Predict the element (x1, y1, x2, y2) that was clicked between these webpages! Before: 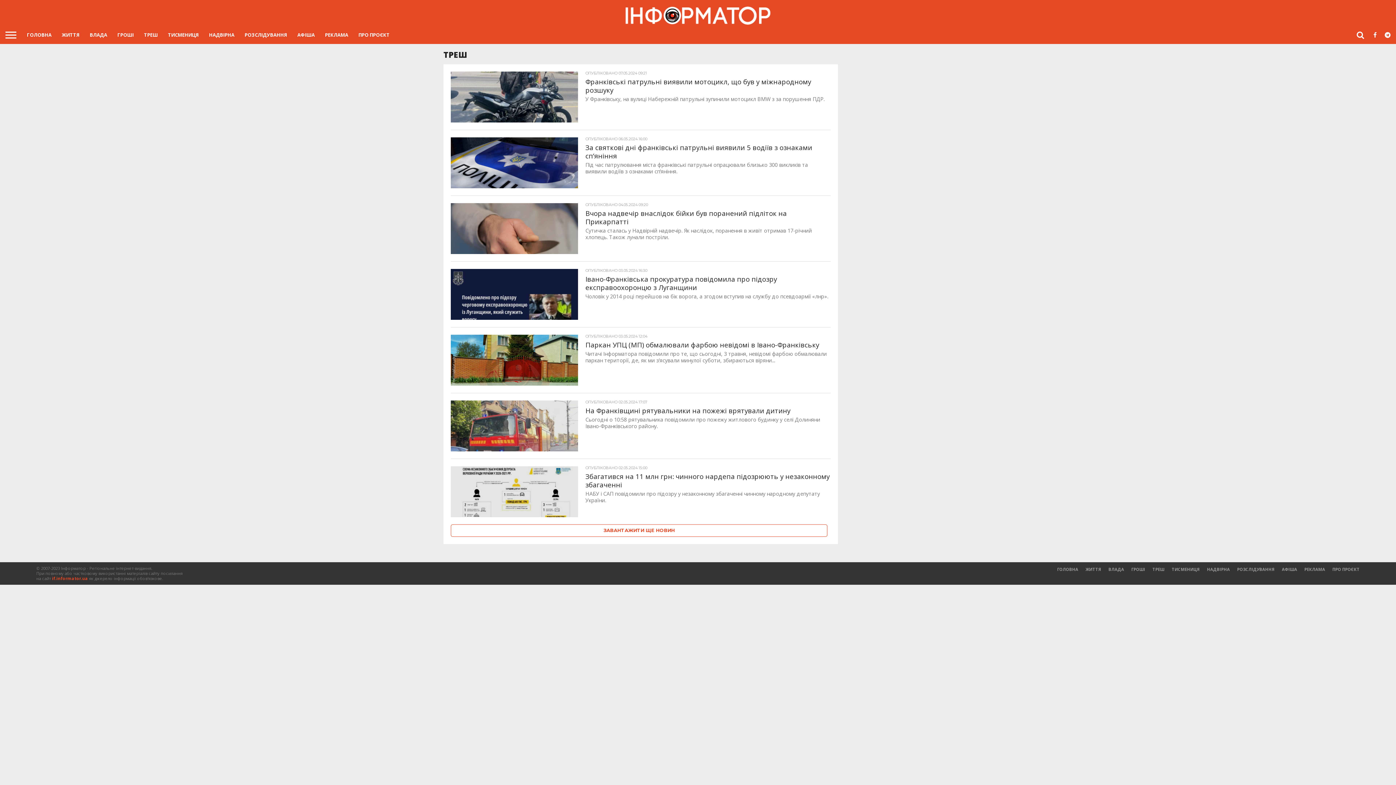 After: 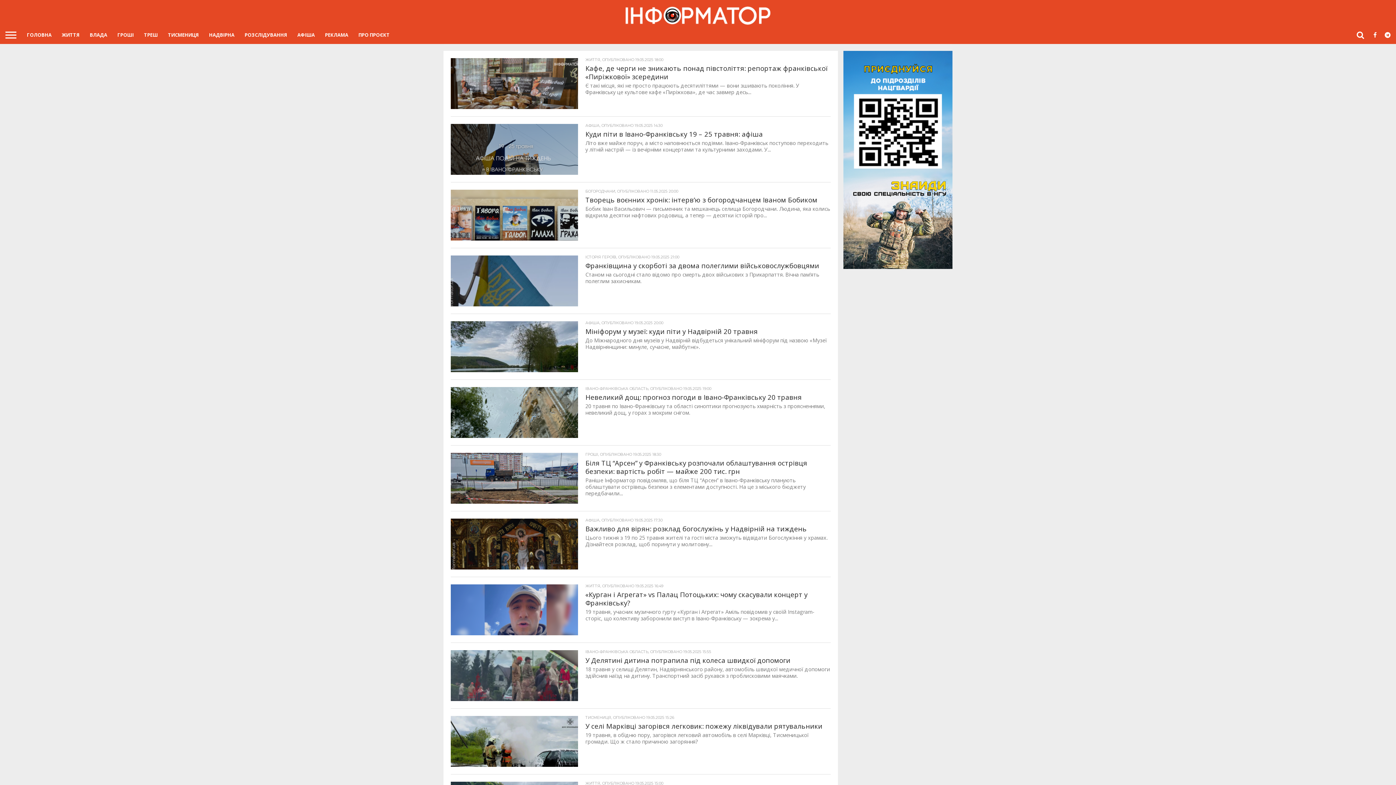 Action: label: ГОЛОВНА bbox: (1057, 566, 1078, 572)